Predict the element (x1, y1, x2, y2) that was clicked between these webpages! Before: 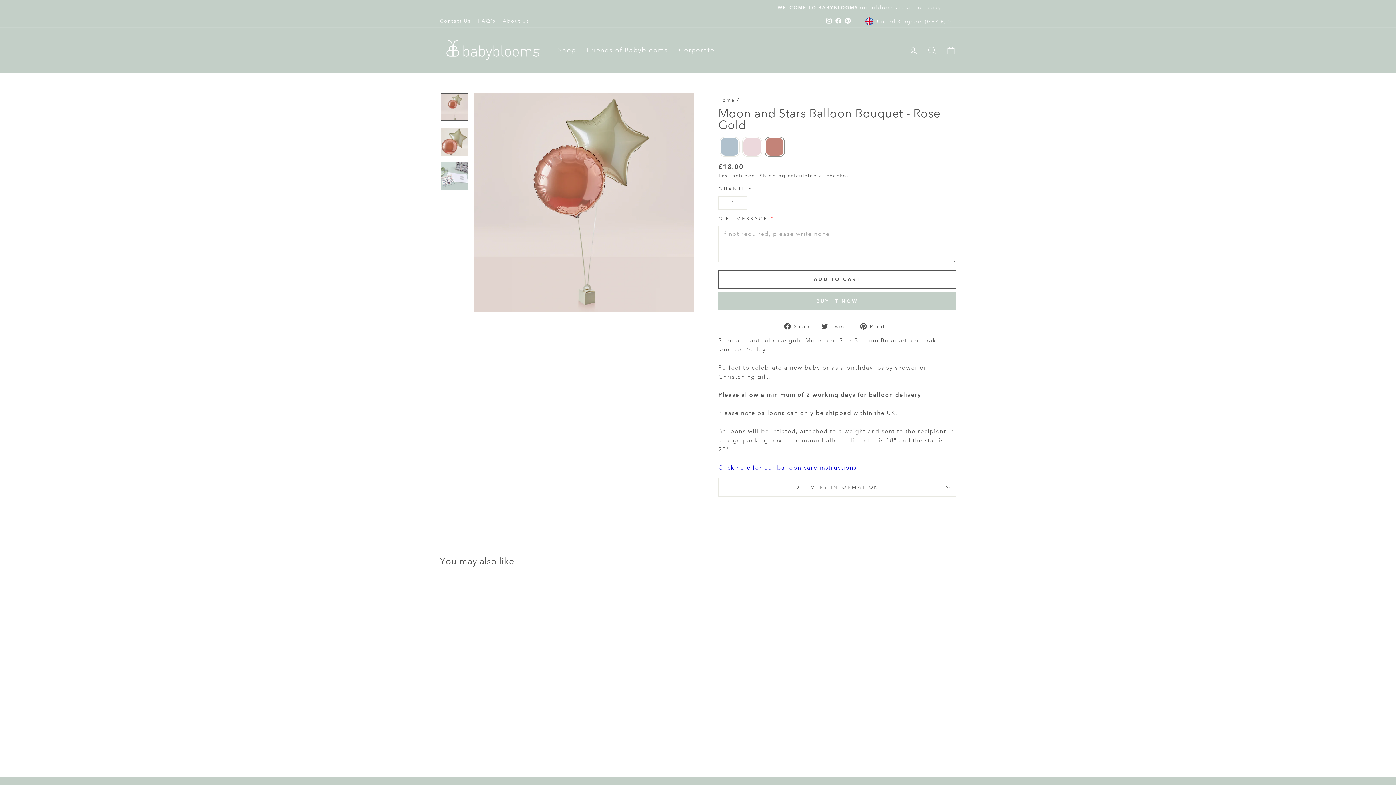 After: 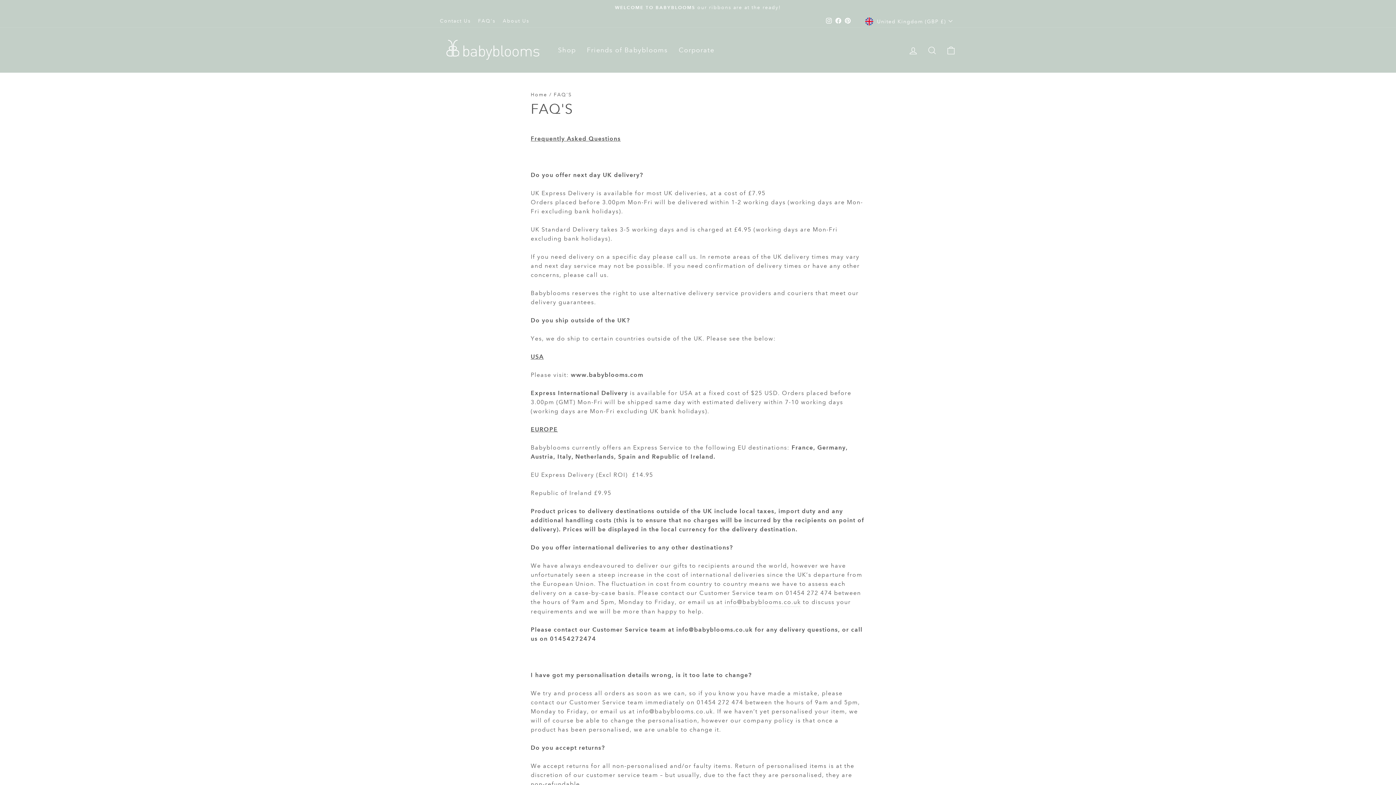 Action: bbox: (474, 15, 499, 26) label: FAQ's